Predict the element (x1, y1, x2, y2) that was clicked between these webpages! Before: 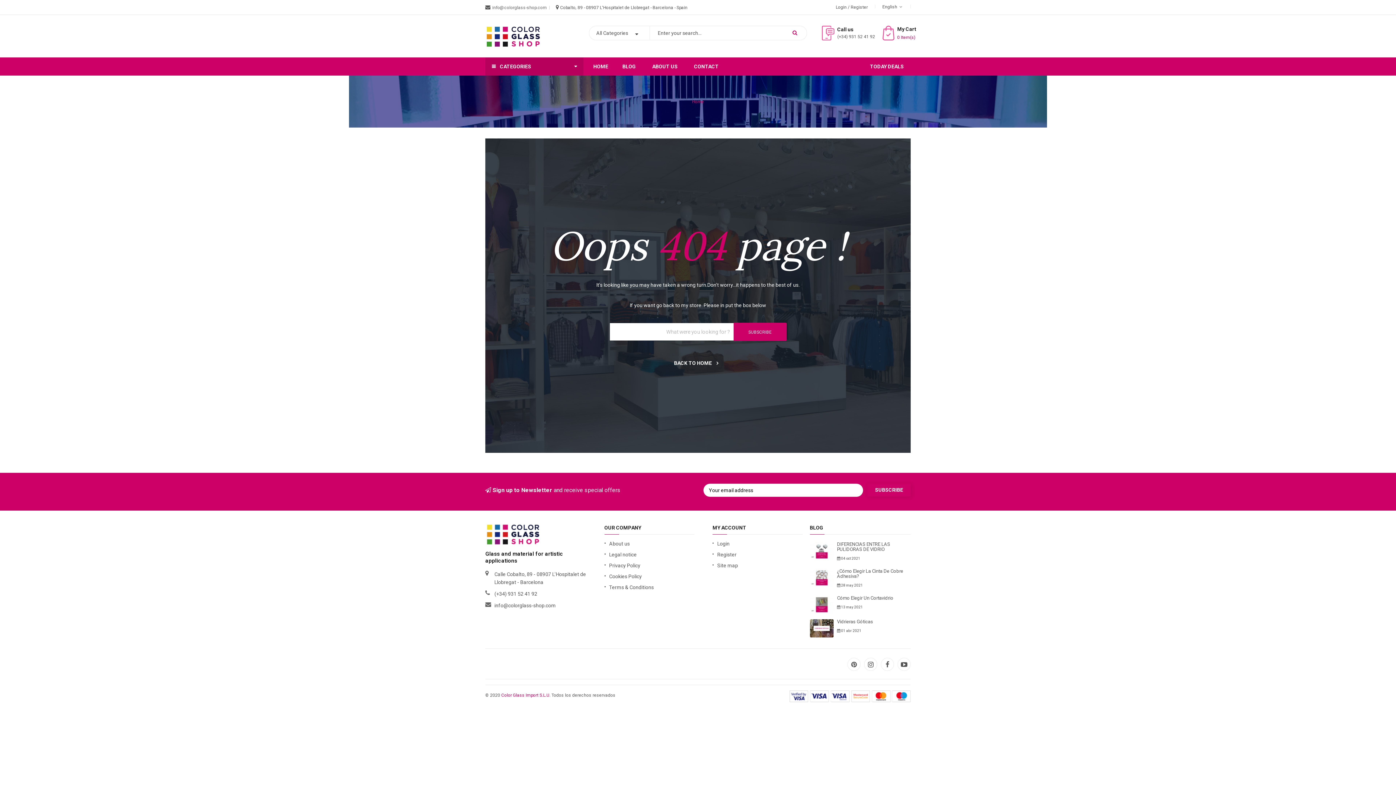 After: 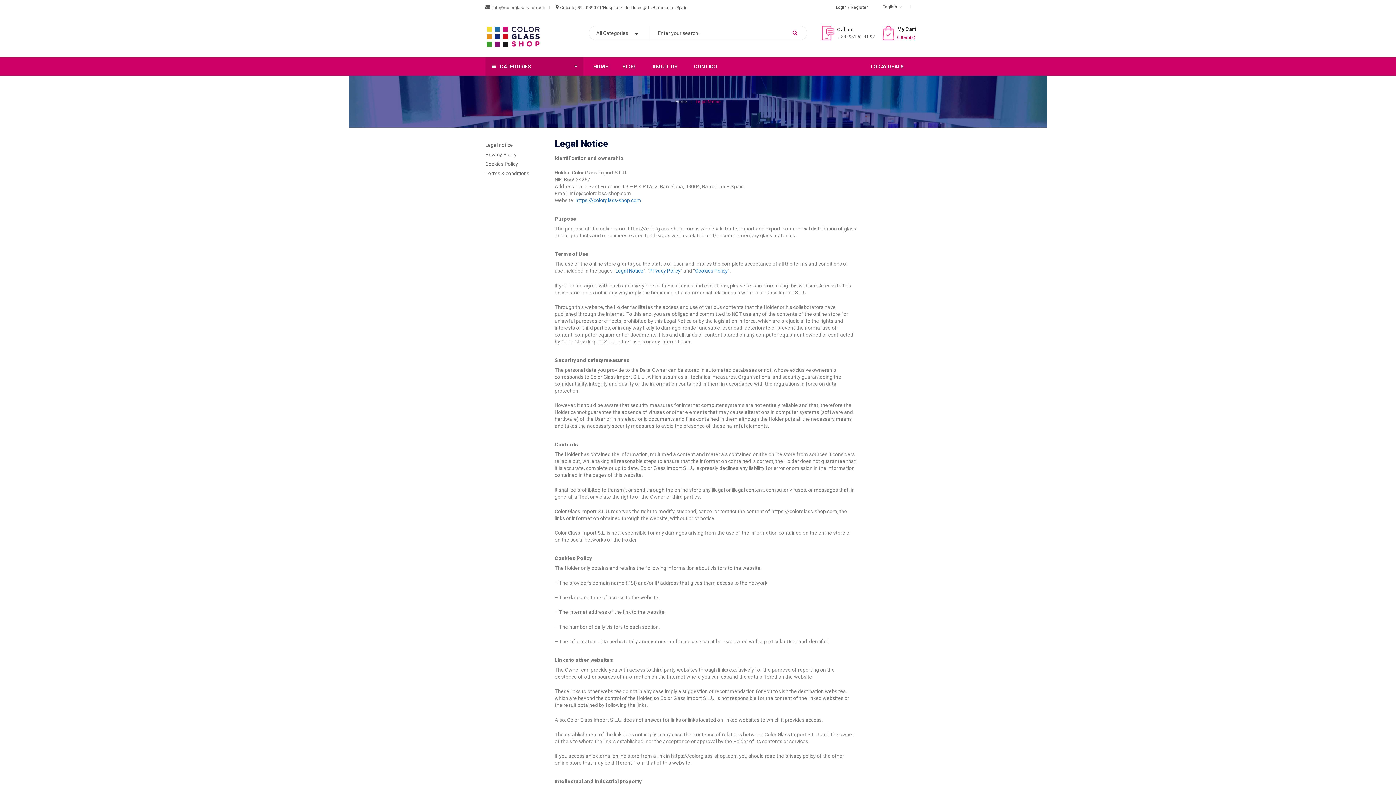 Action: label: Legal notice bbox: (604, 549, 694, 560)